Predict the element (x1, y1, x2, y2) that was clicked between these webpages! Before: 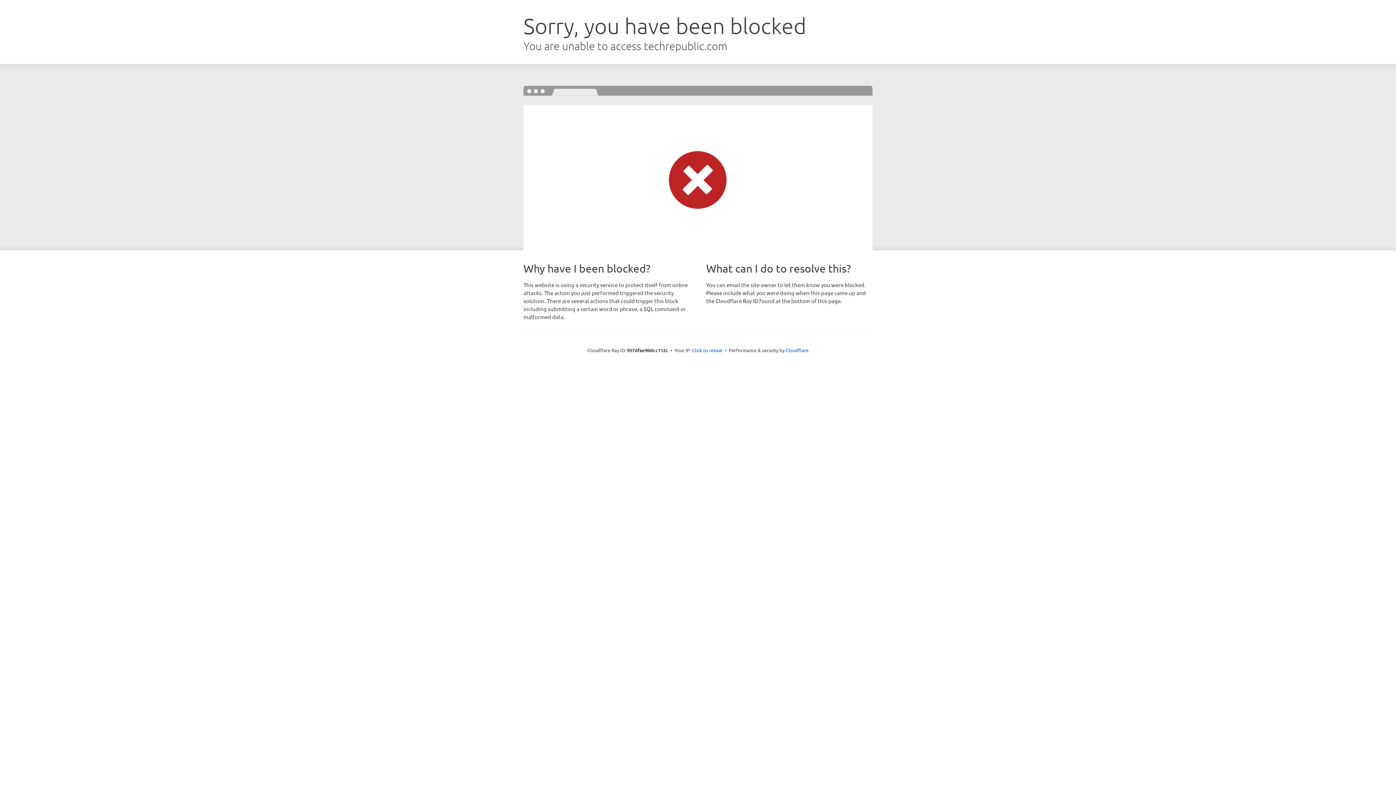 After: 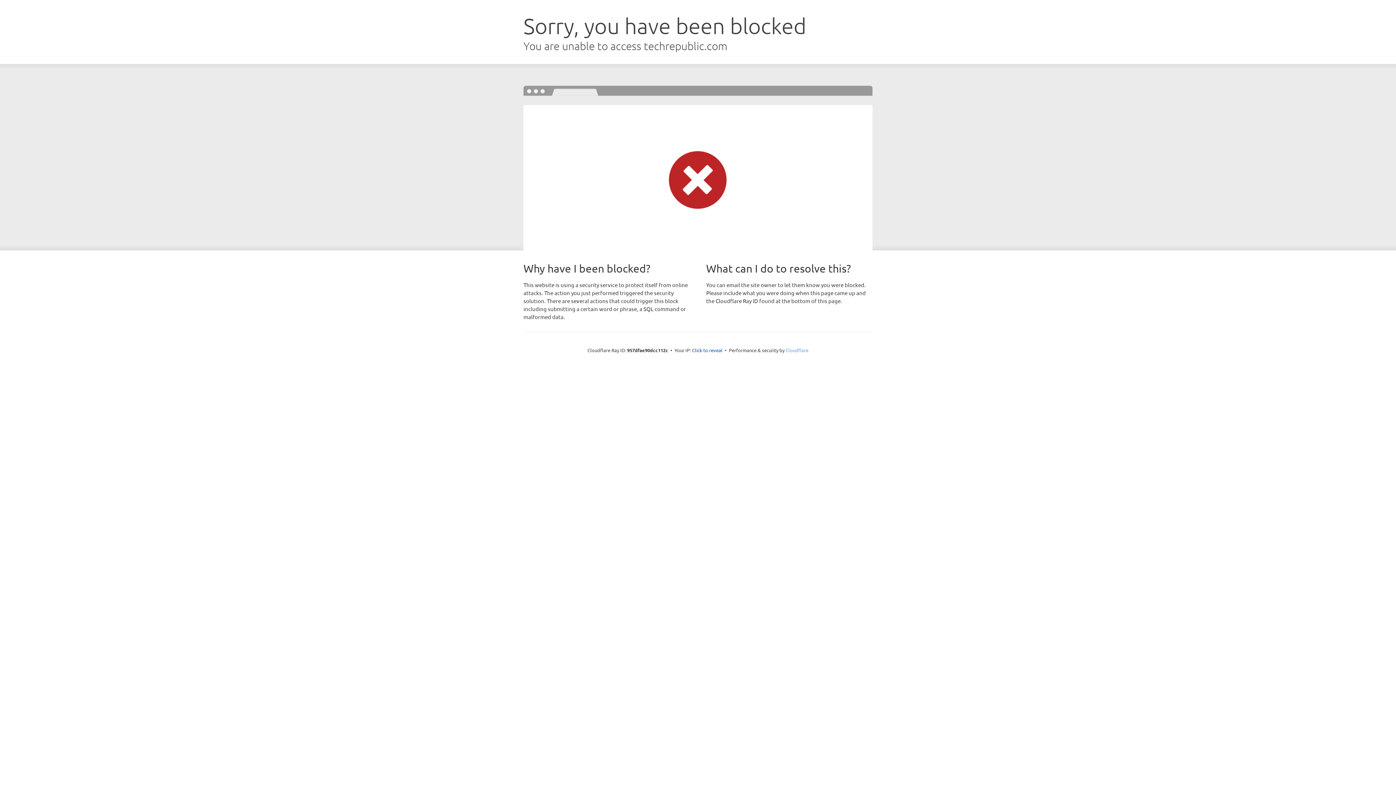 Action: label: Cloudflare bbox: (785, 347, 808, 353)